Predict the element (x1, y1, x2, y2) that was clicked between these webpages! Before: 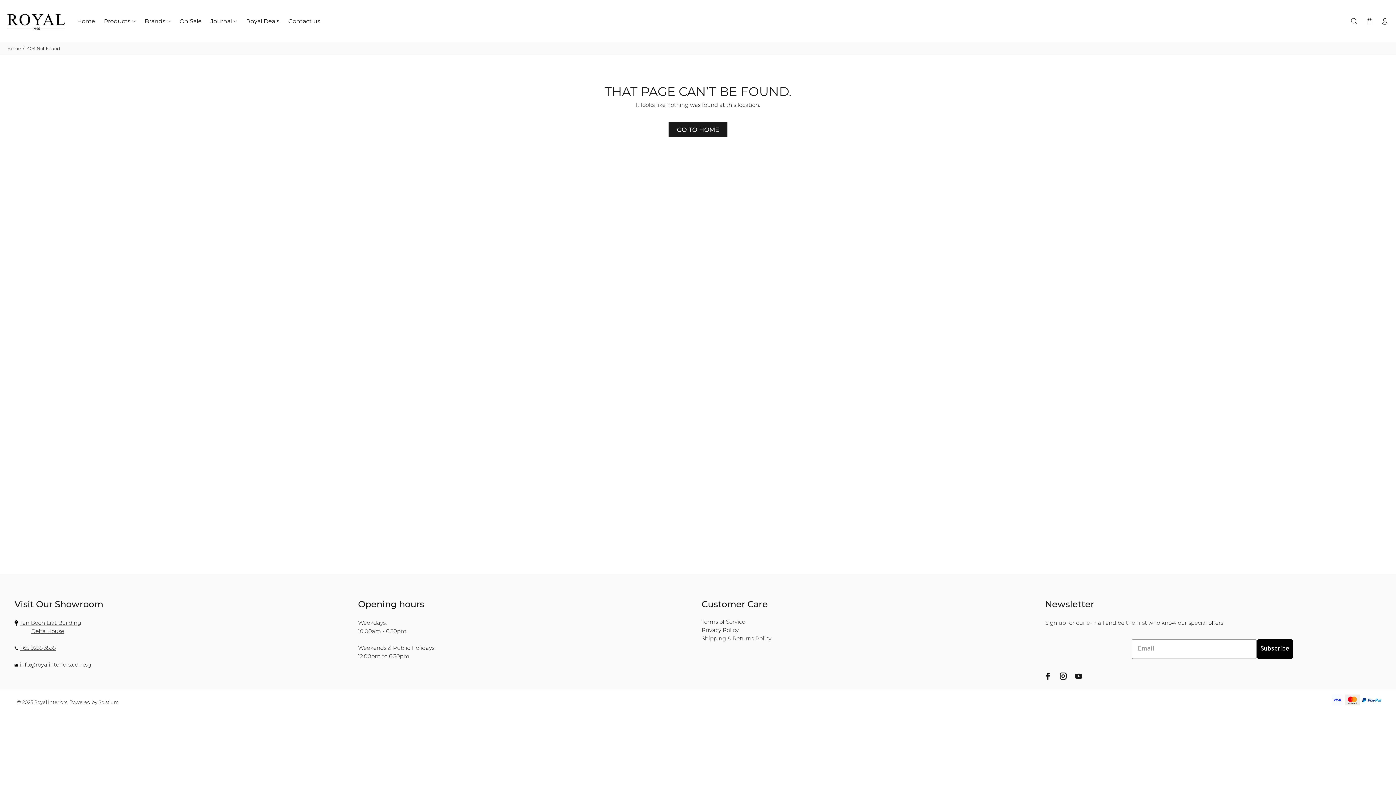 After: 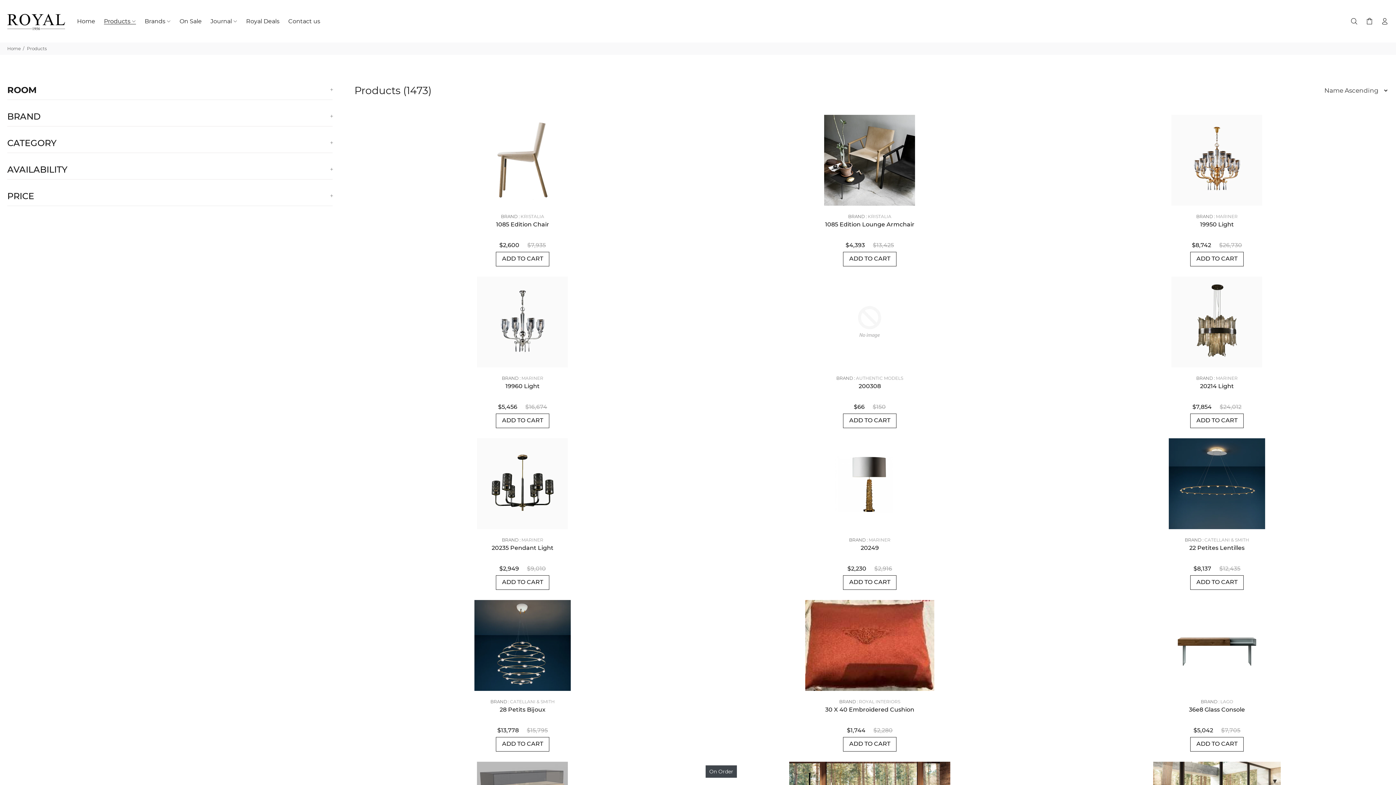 Action: label: Products bbox: (99, 7, 140, 35)